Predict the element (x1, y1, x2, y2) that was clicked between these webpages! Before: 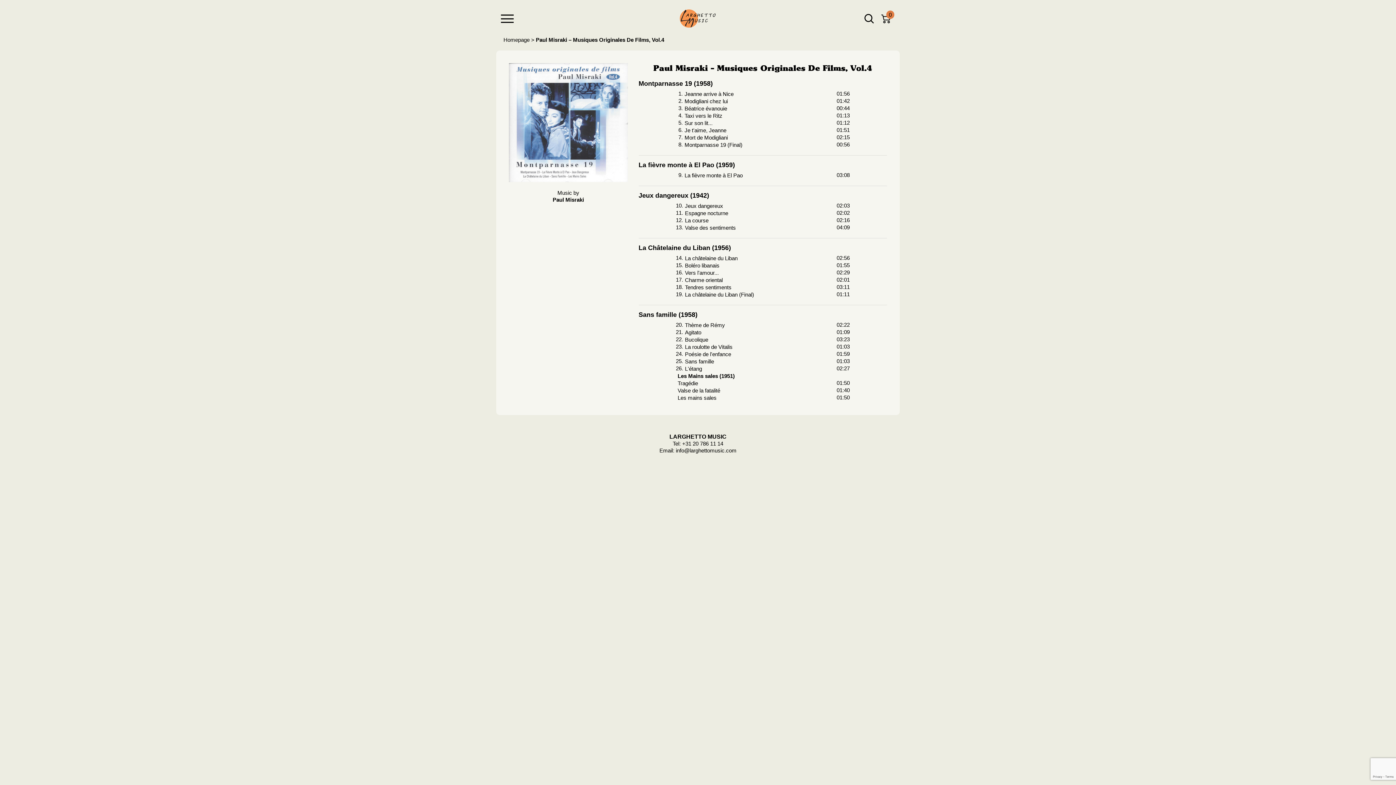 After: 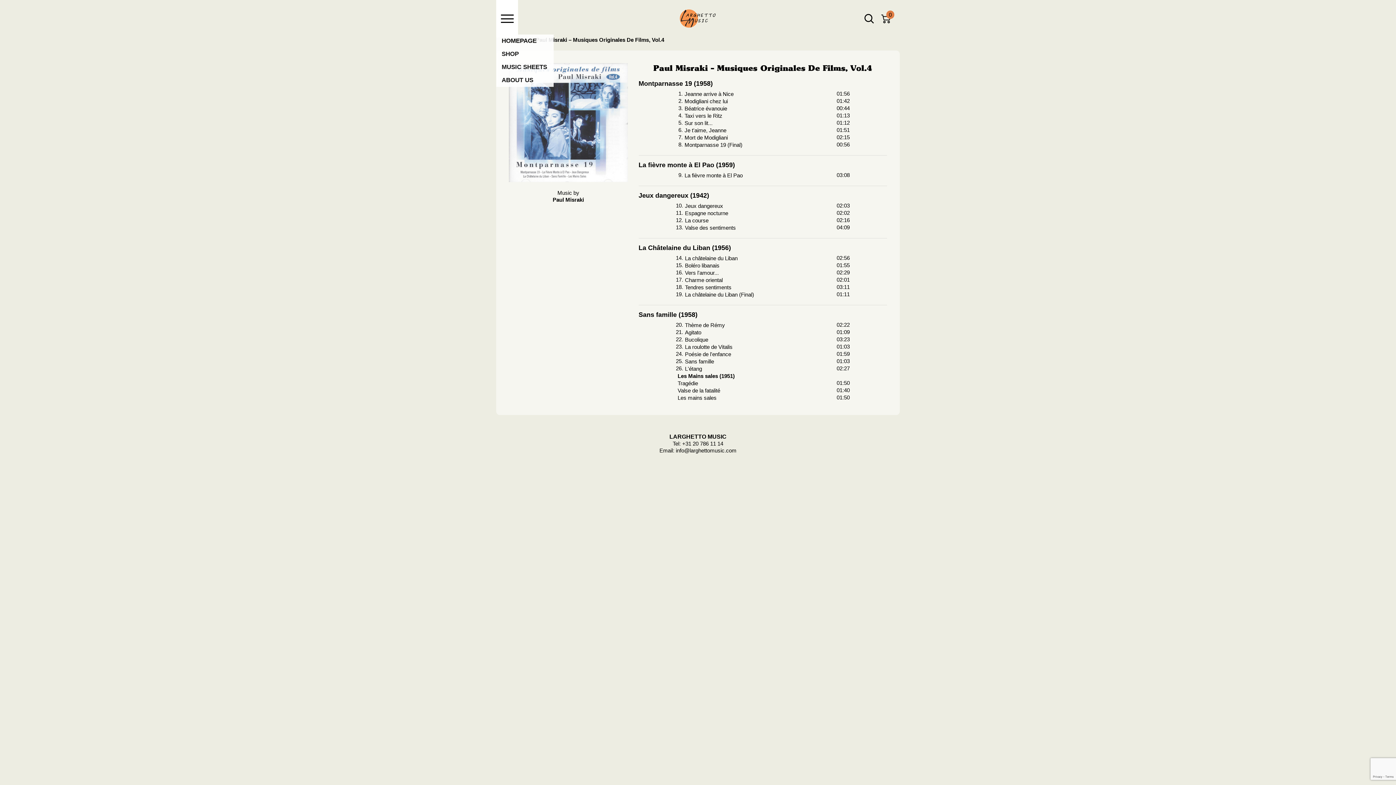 Action: bbox: (496, 12, 518, 25)